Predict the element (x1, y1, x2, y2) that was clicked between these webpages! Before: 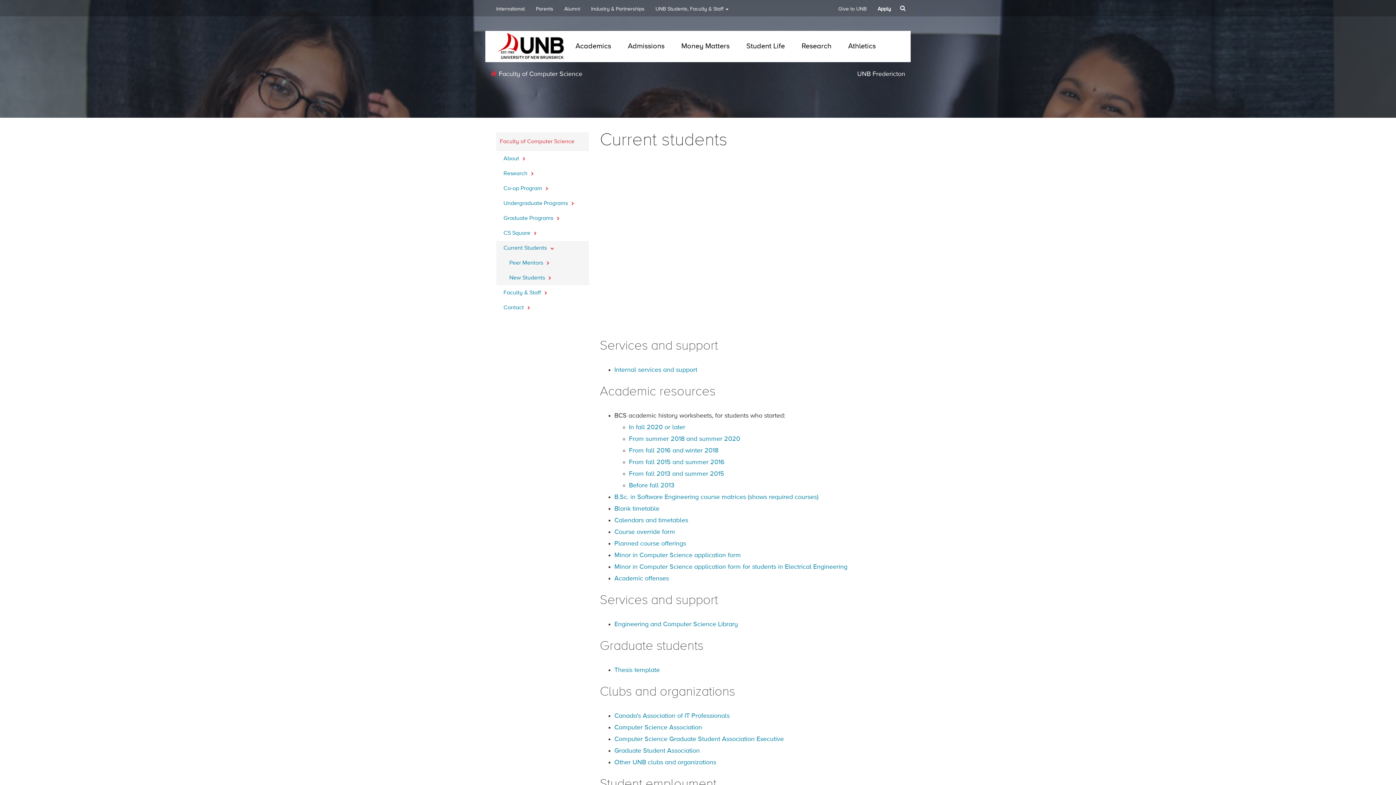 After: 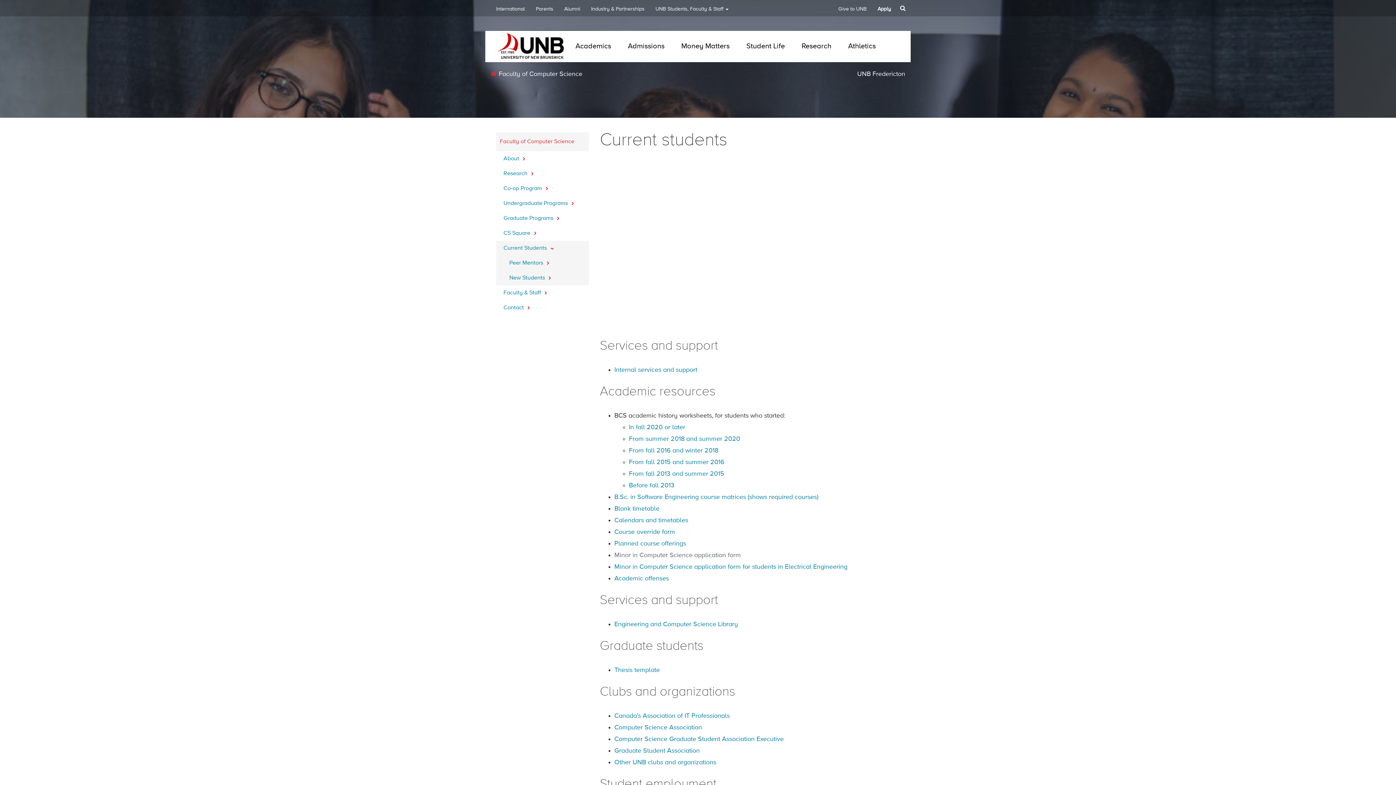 Action: bbox: (614, 552, 741, 558) label: Minor in Computer Science application form